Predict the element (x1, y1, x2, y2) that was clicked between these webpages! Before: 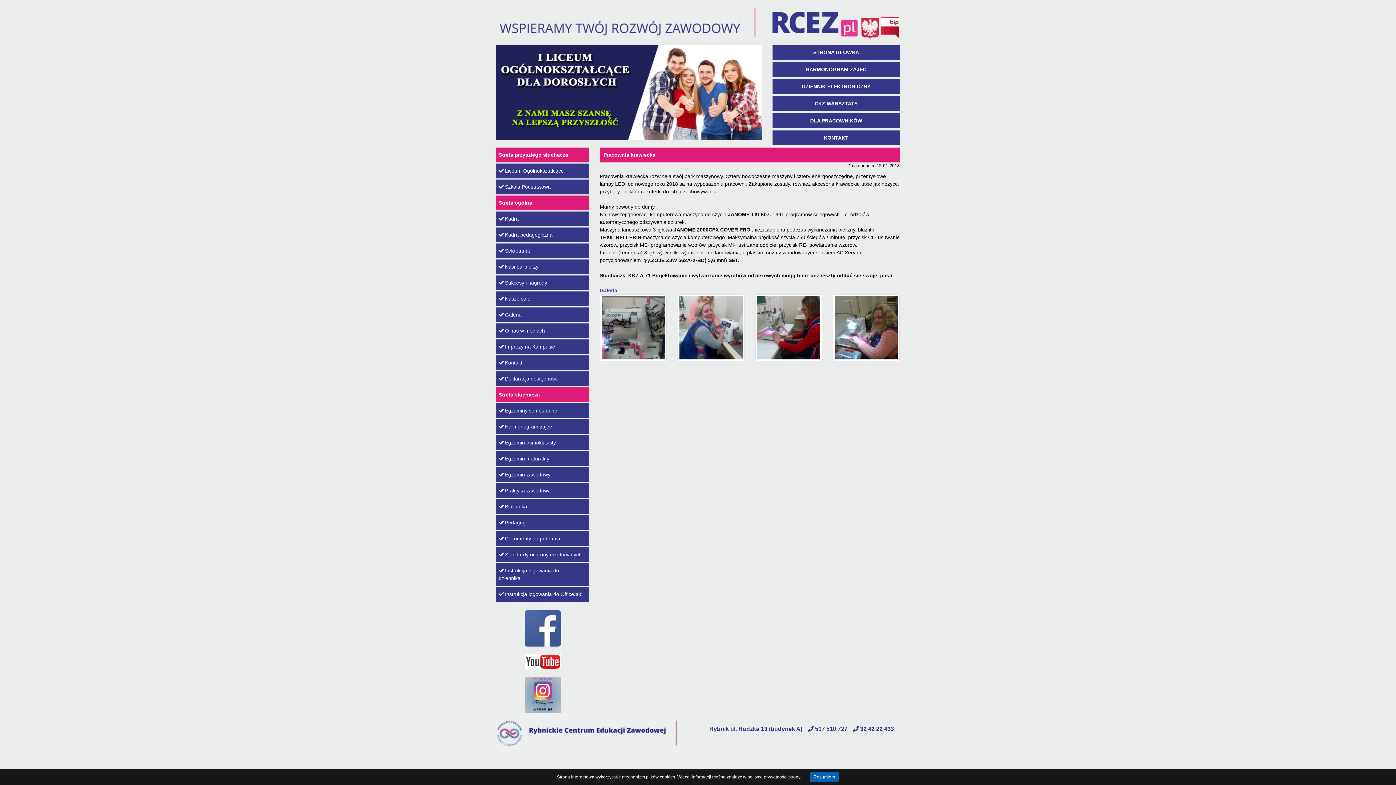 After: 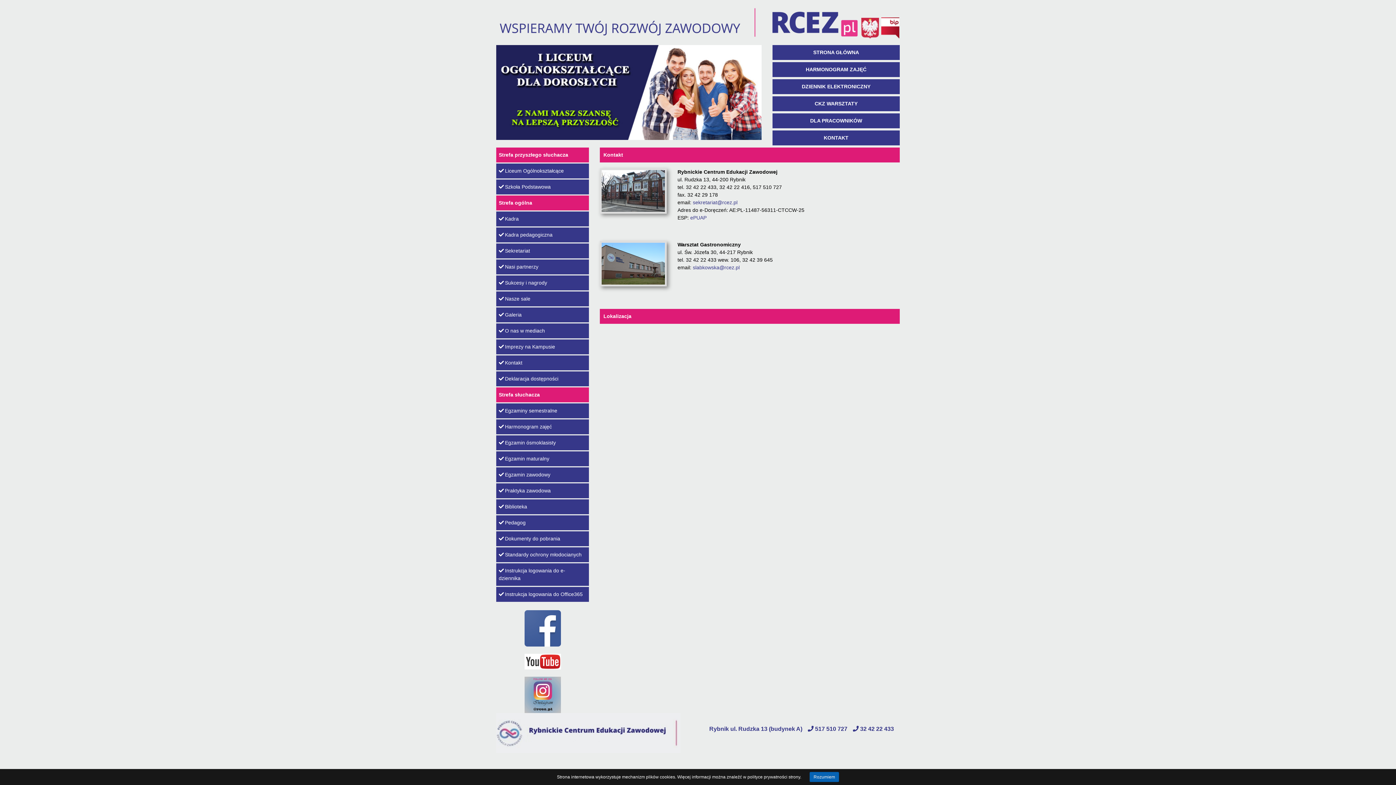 Action: bbox: (824, 135, 848, 140) label: KONTAKT